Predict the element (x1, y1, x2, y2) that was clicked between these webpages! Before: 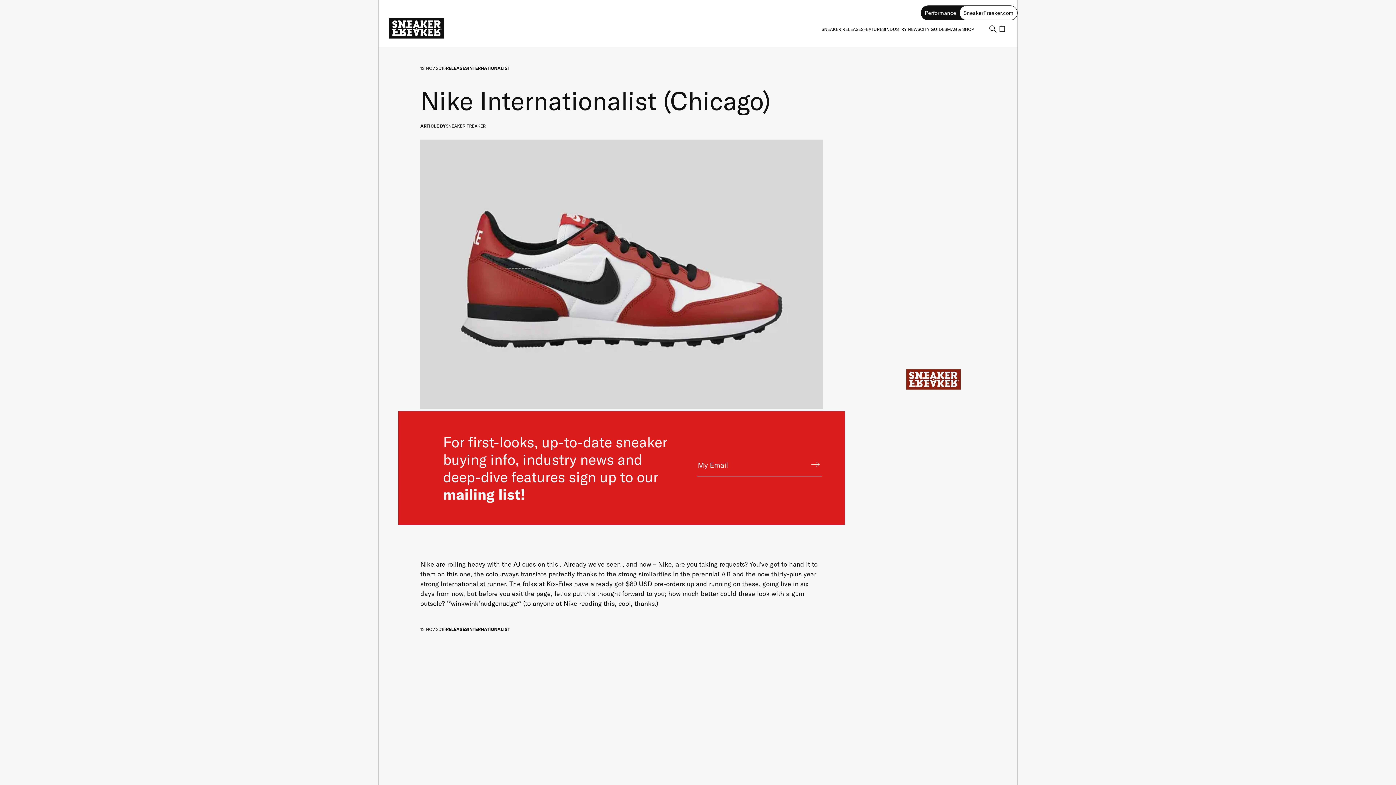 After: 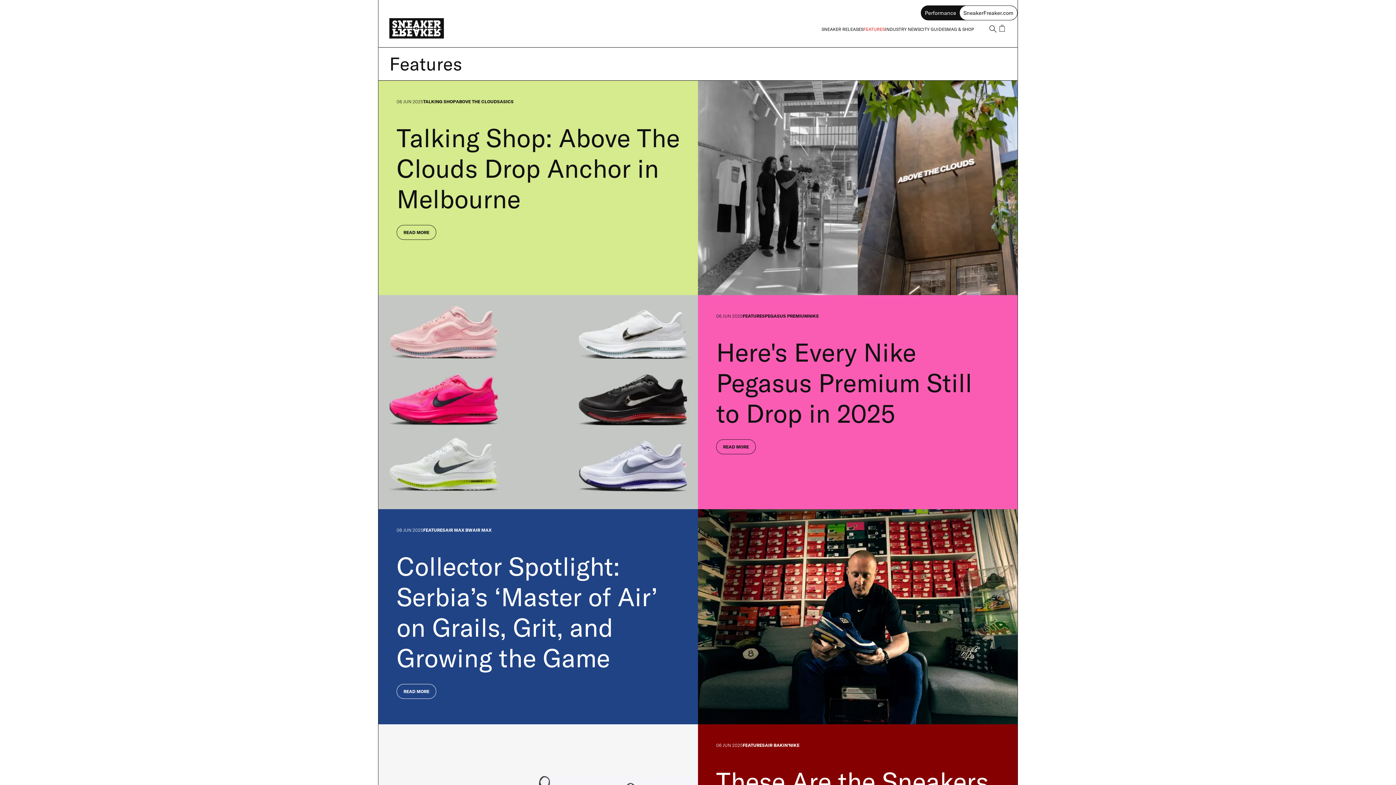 Action: label: FEATURES bbox: (863, 26, 885, 31)